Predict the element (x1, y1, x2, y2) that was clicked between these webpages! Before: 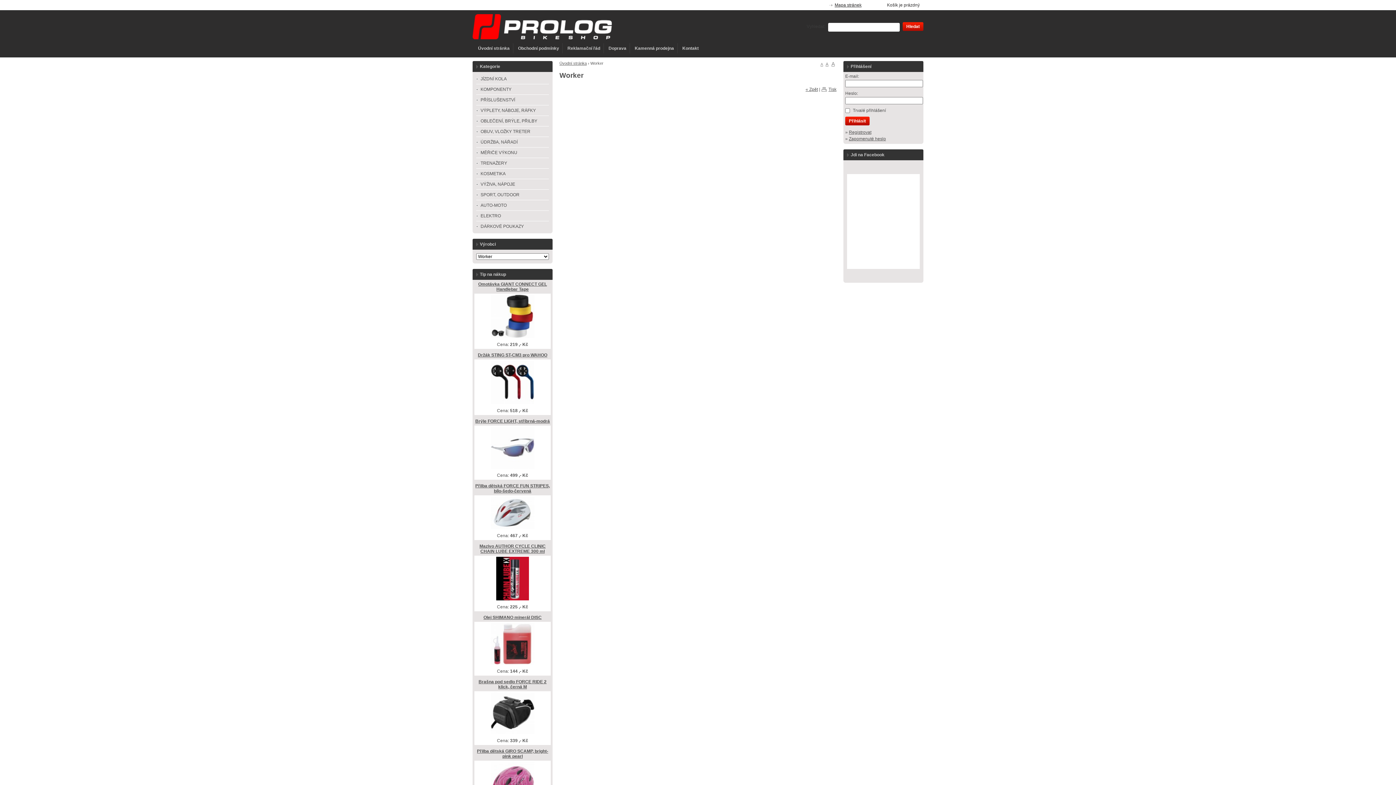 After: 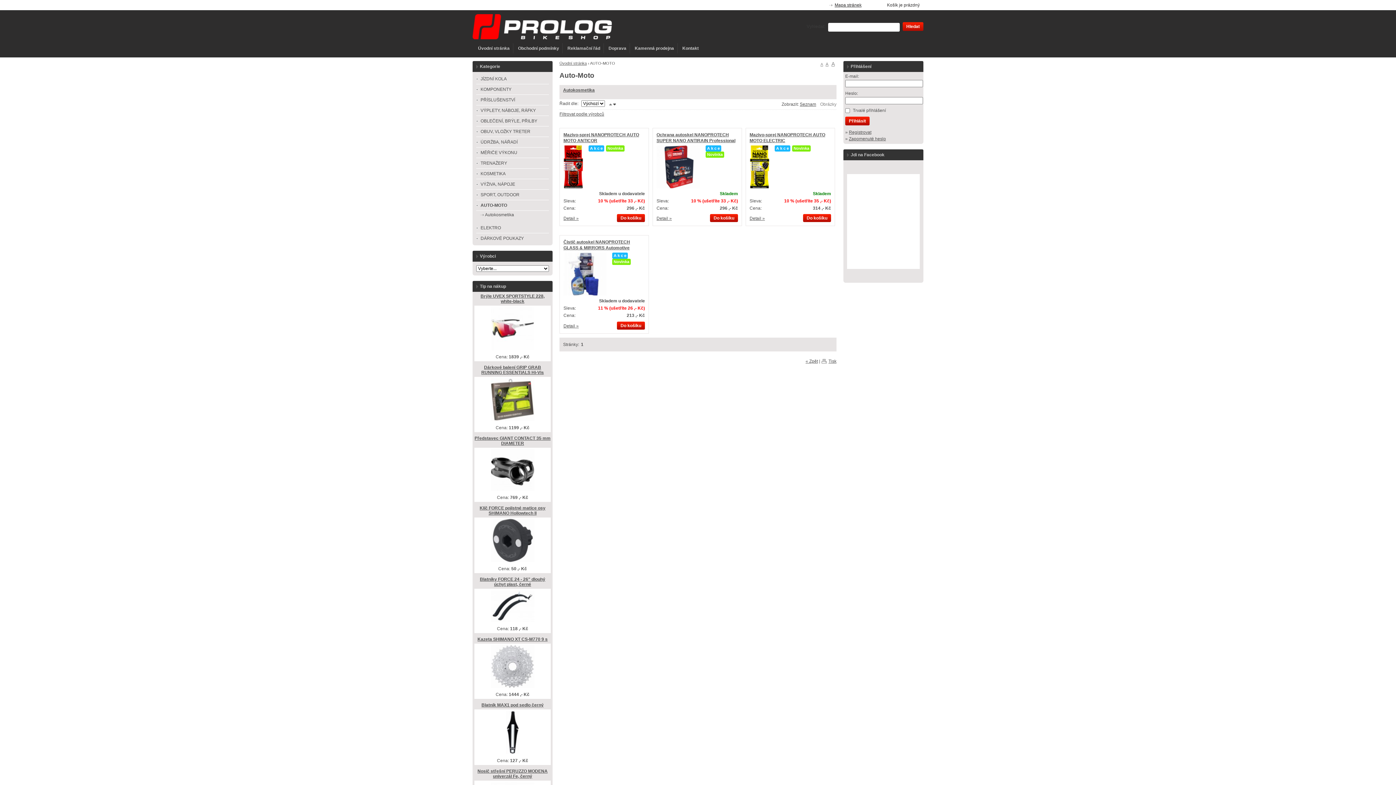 Action: label: AUTO-MOTO bbox: (476, 200, 549, 210)